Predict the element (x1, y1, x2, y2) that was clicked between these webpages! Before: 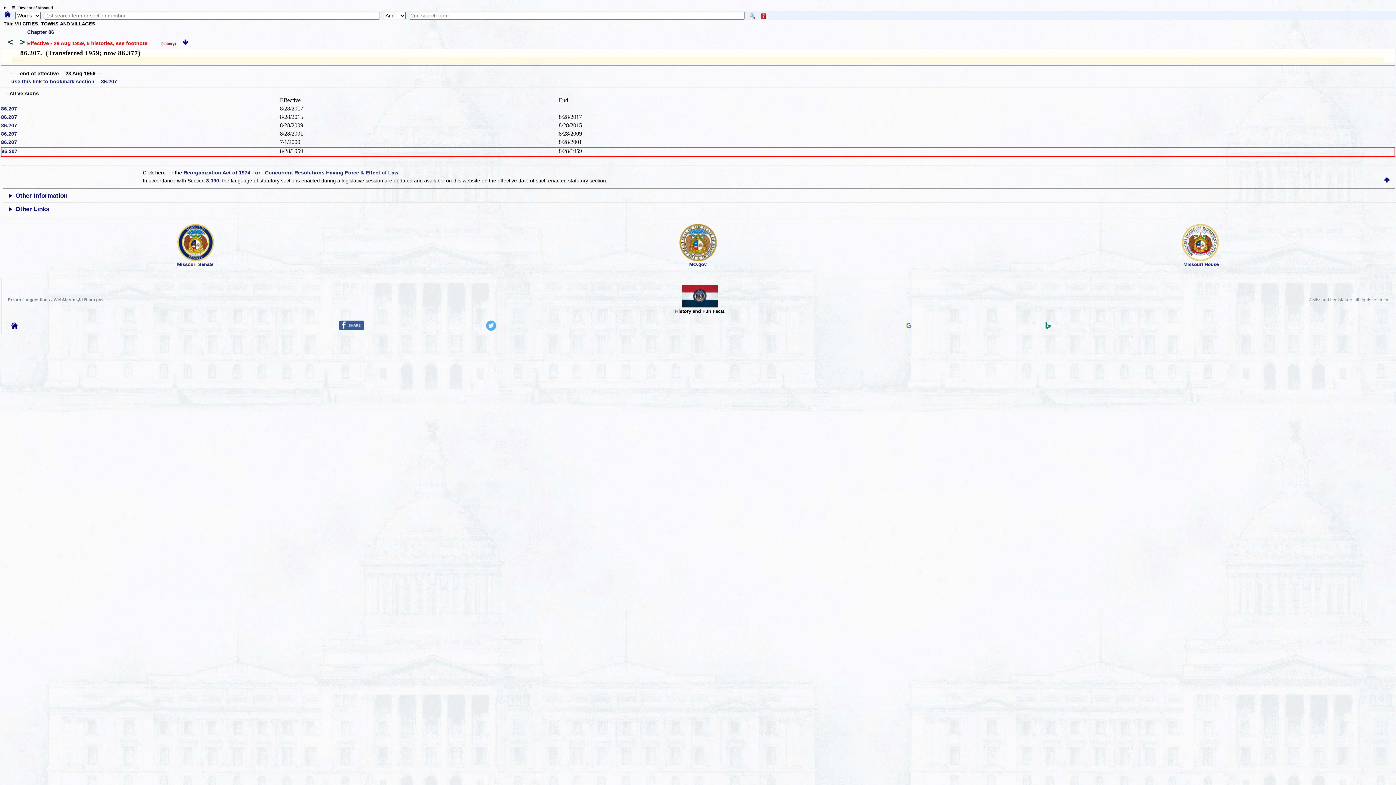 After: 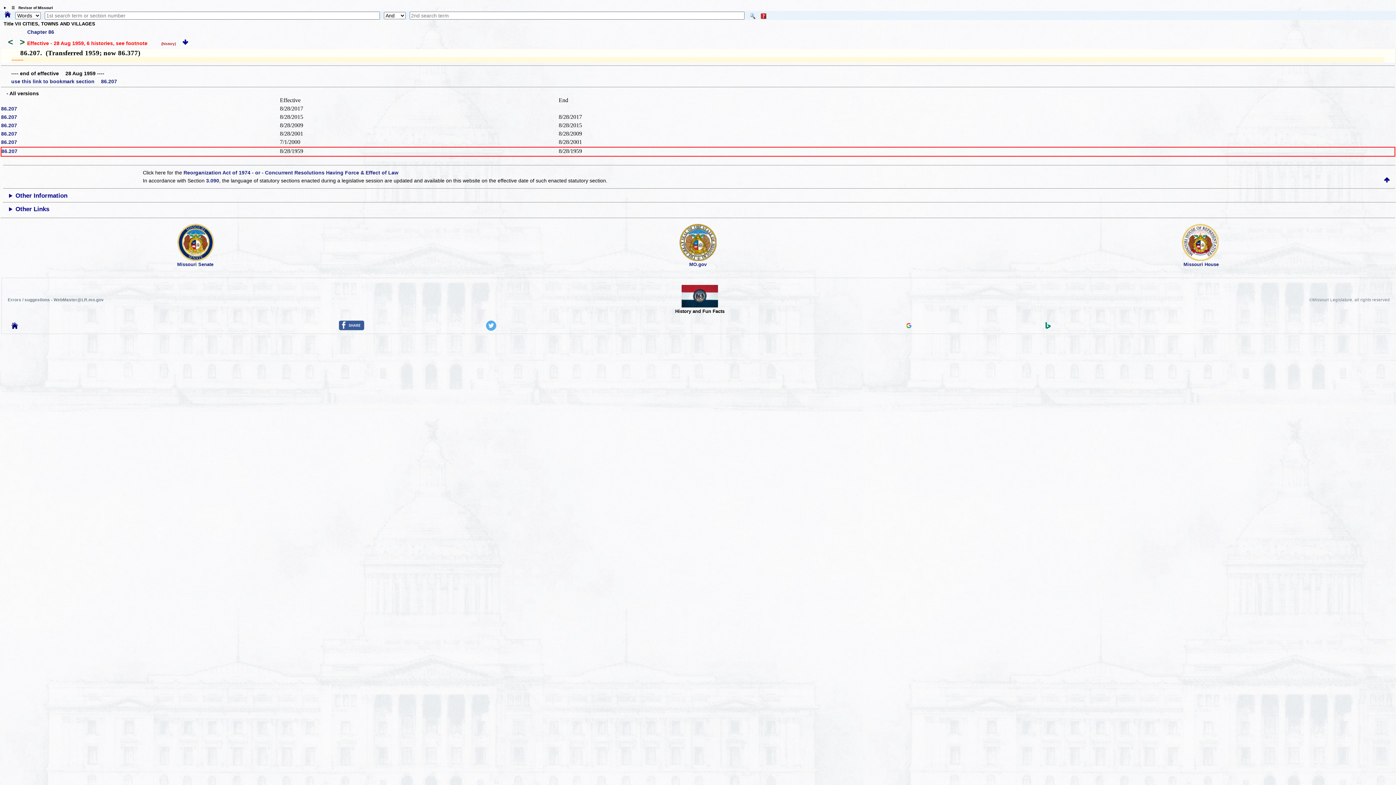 Action: bbox: (681, 302, 718, 308)